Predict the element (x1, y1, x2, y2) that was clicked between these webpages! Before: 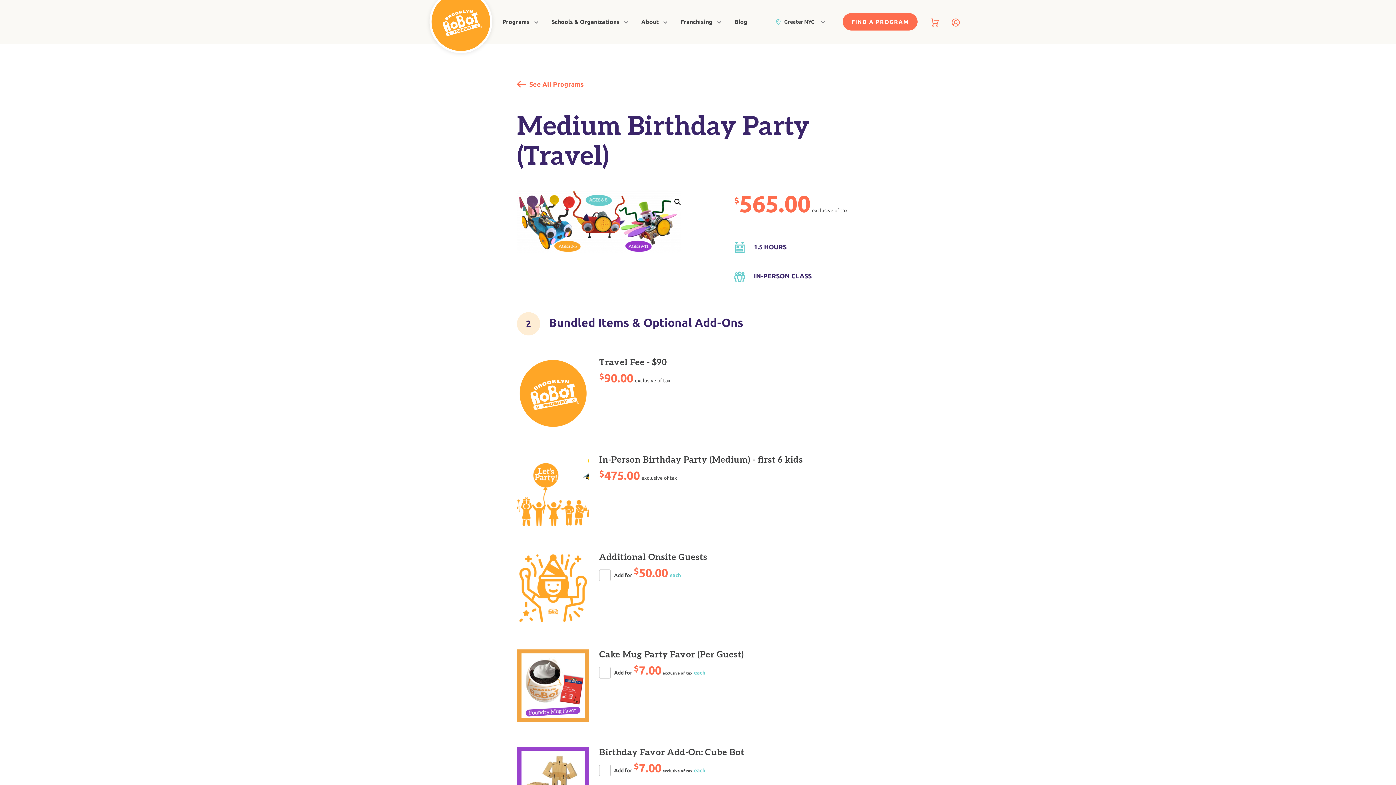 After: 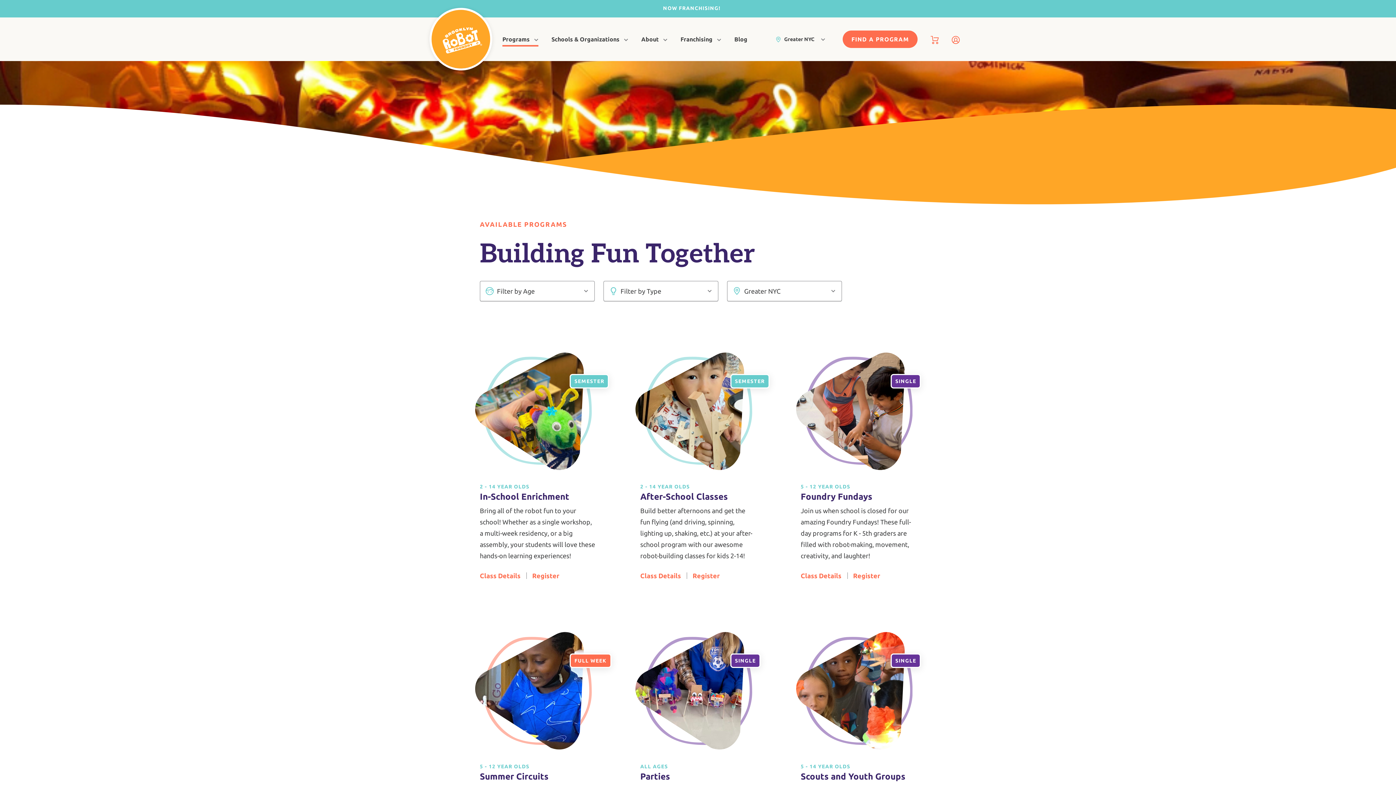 Action: label: FIND A PROGRAM bbox: (842, 13, 917, 30)